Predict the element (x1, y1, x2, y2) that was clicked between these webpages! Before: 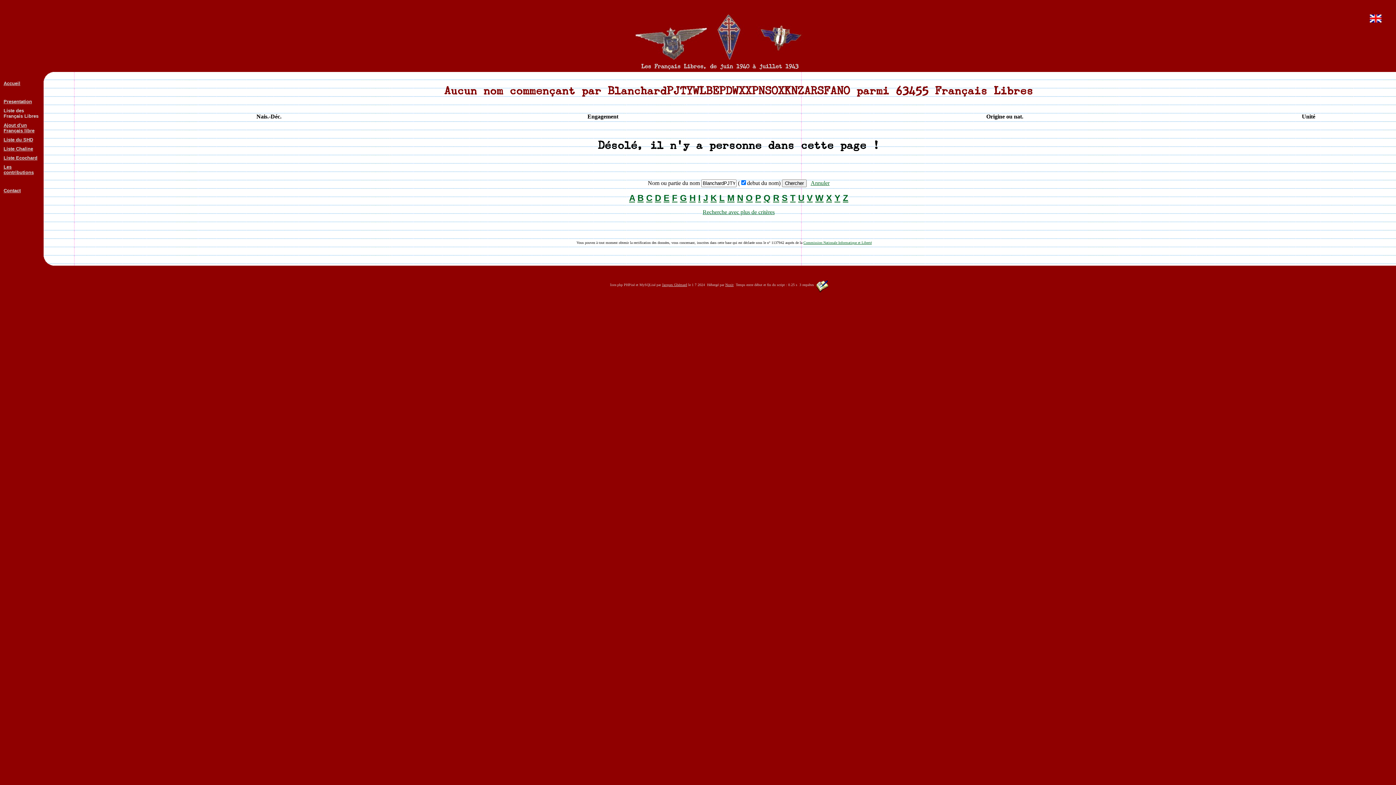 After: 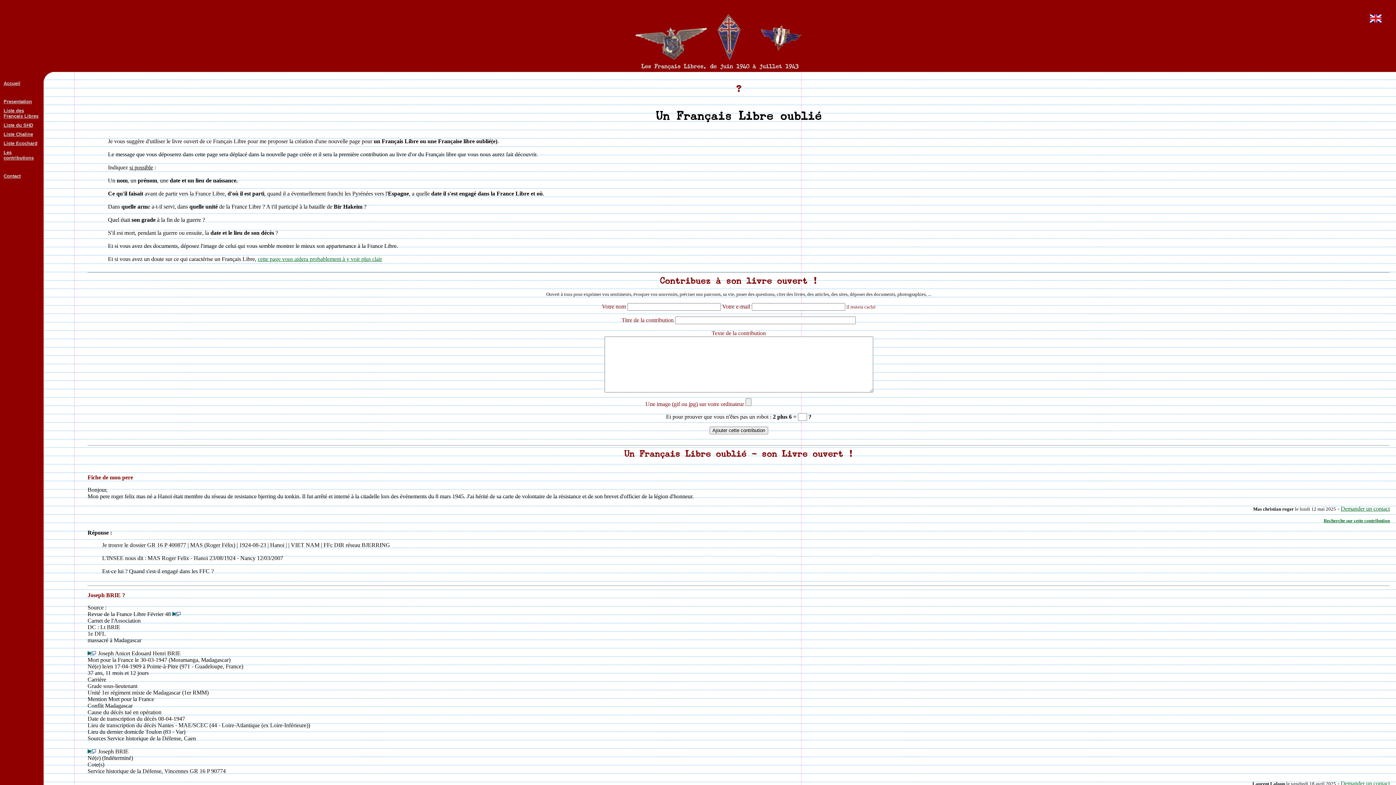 Action: label: Ajout d'un Français libre bbox: (3, 121, 34, 133)